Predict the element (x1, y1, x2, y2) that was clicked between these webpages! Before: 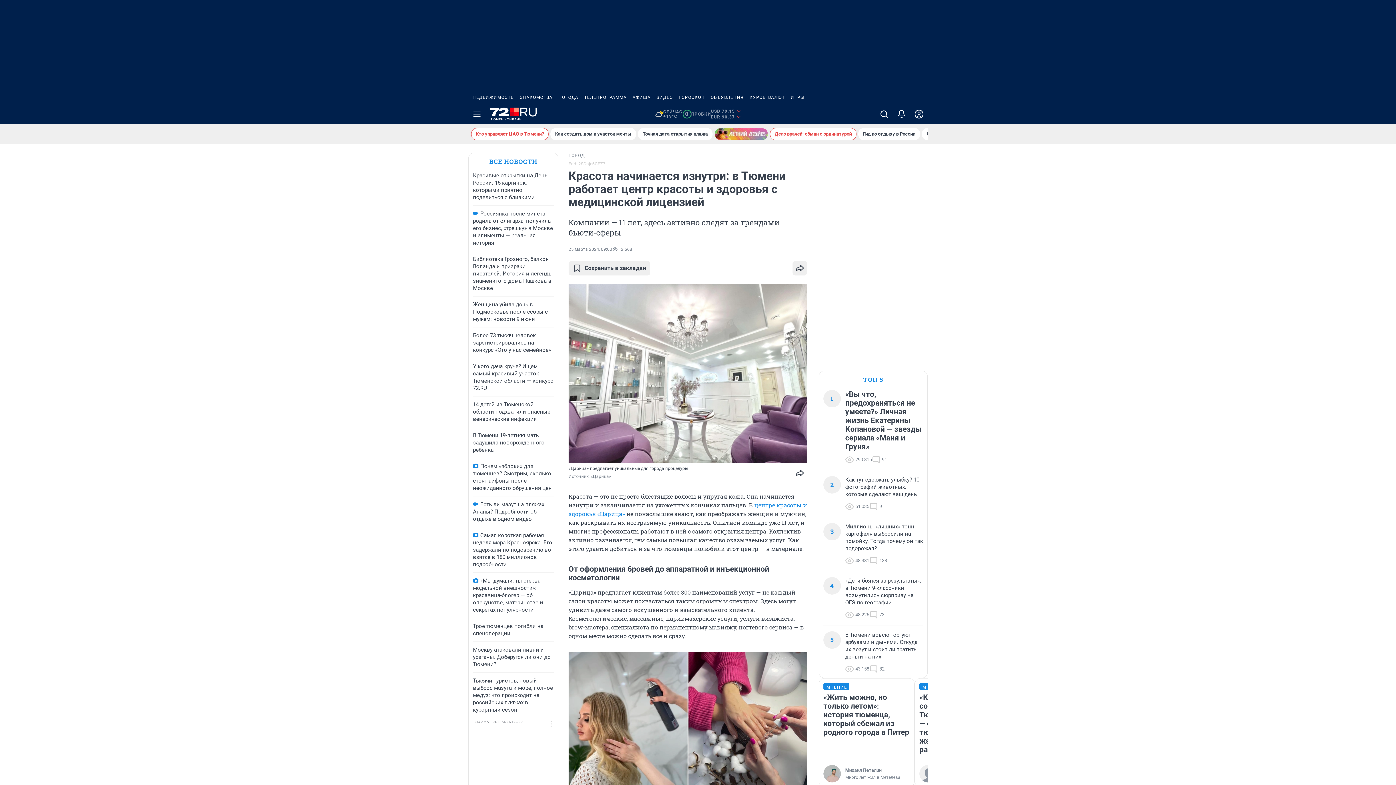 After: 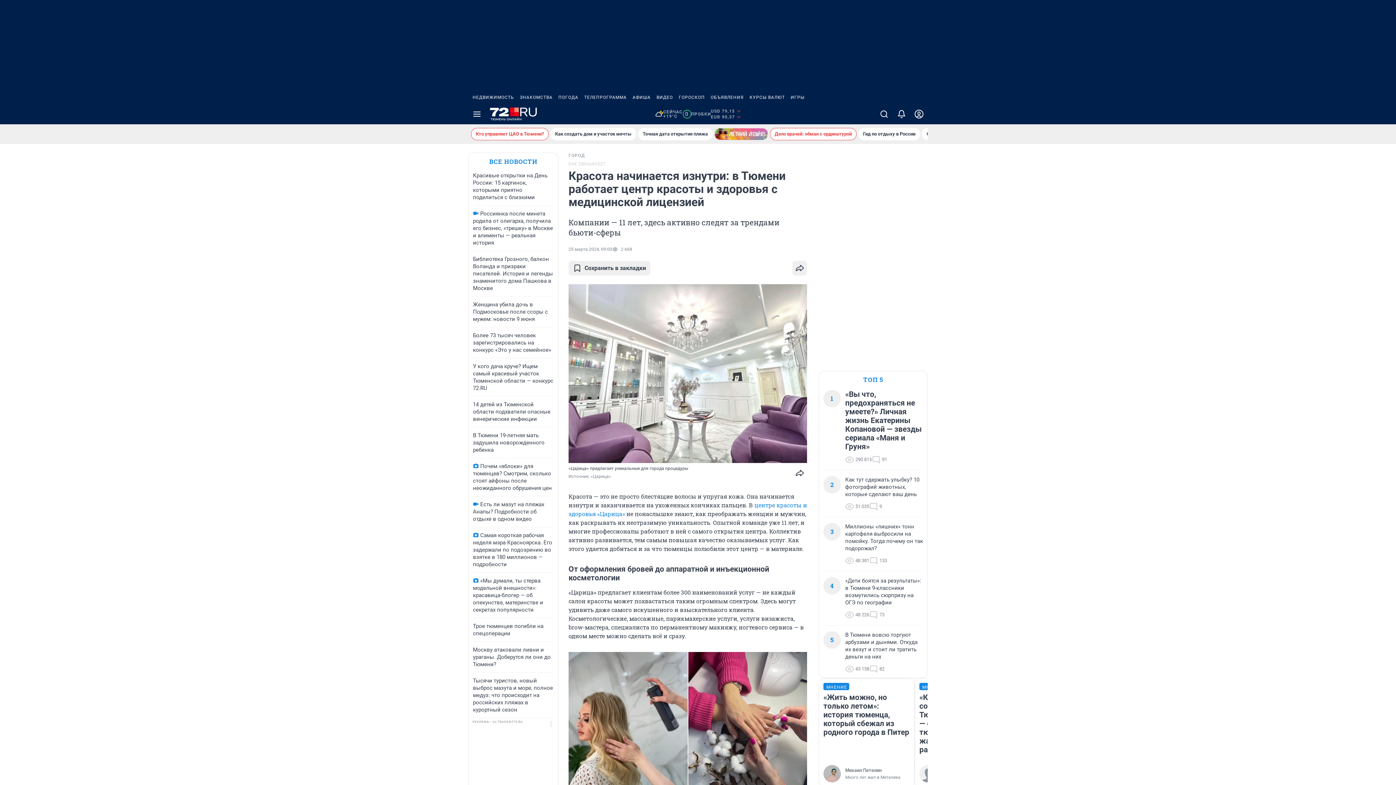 Action: label: USD 79,15
EUR 90,37 bbox: (711, 108, 741, 120)